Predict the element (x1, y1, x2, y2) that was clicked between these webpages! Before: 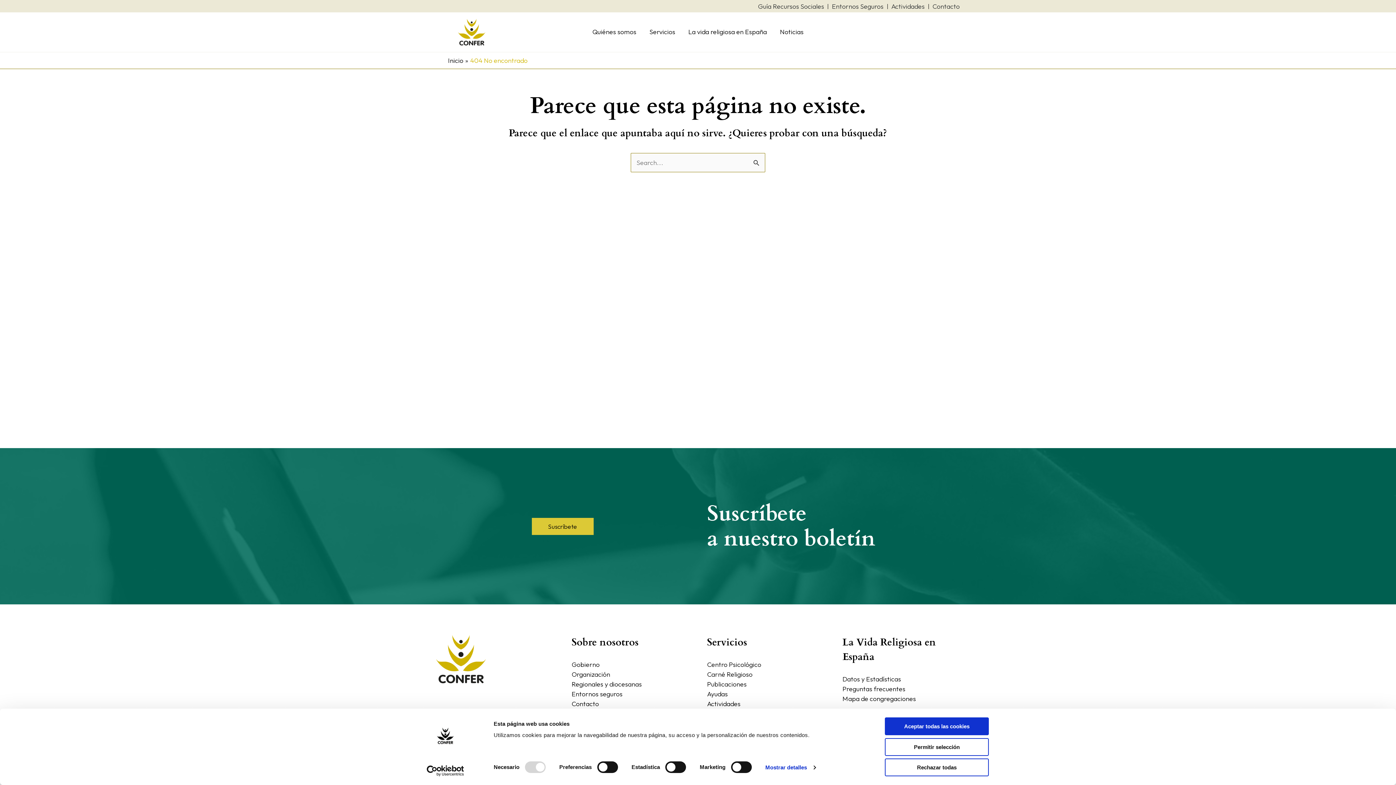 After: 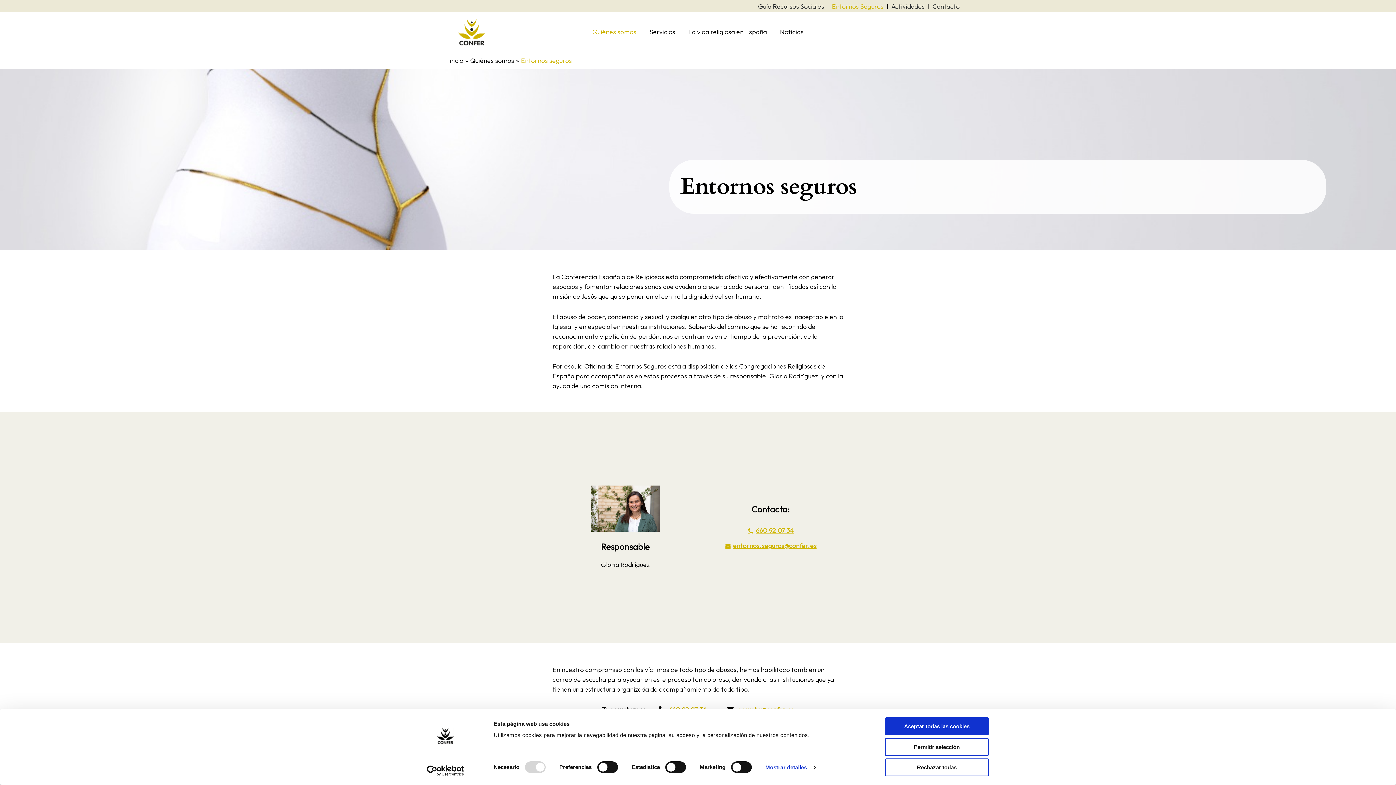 Action: bbox: (828, 3, 887, 8) label: Entornos Seguros